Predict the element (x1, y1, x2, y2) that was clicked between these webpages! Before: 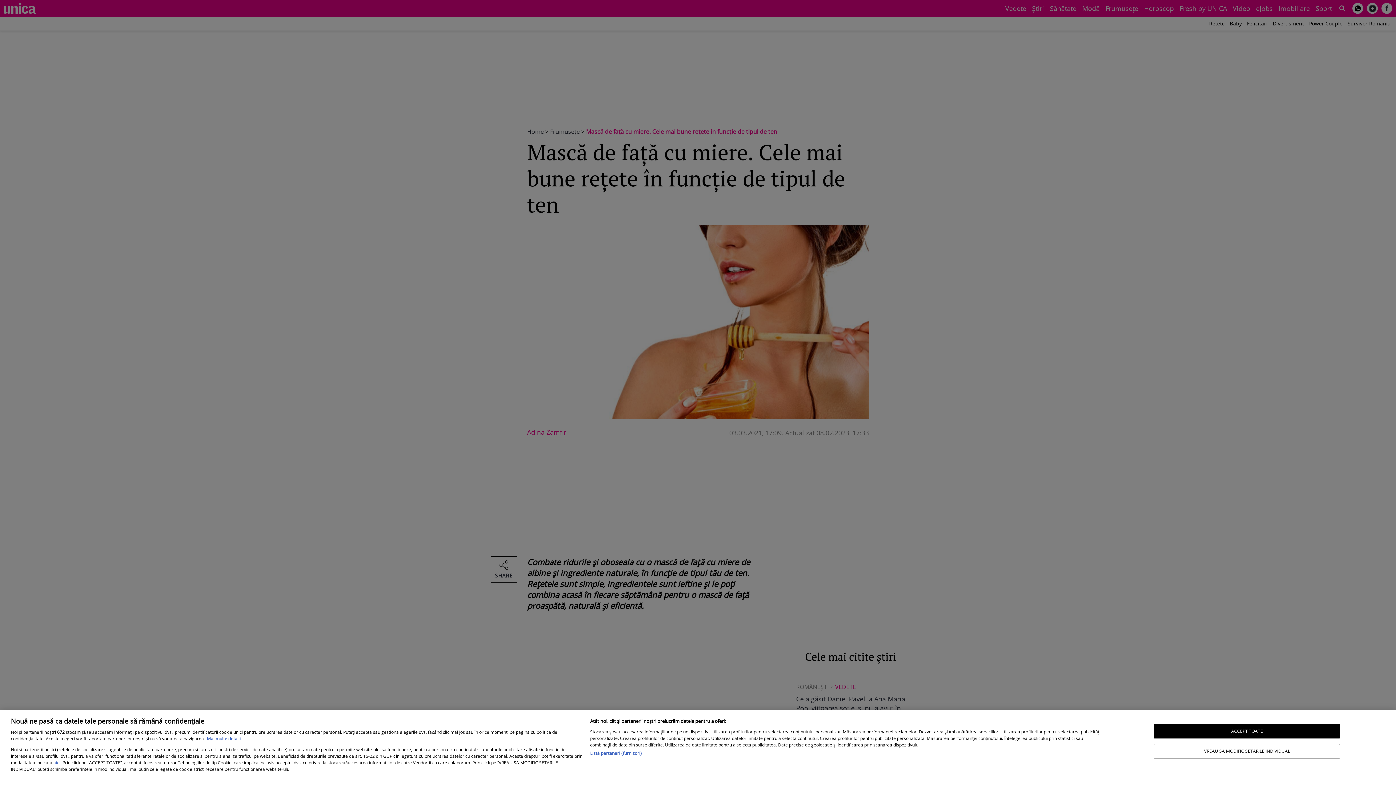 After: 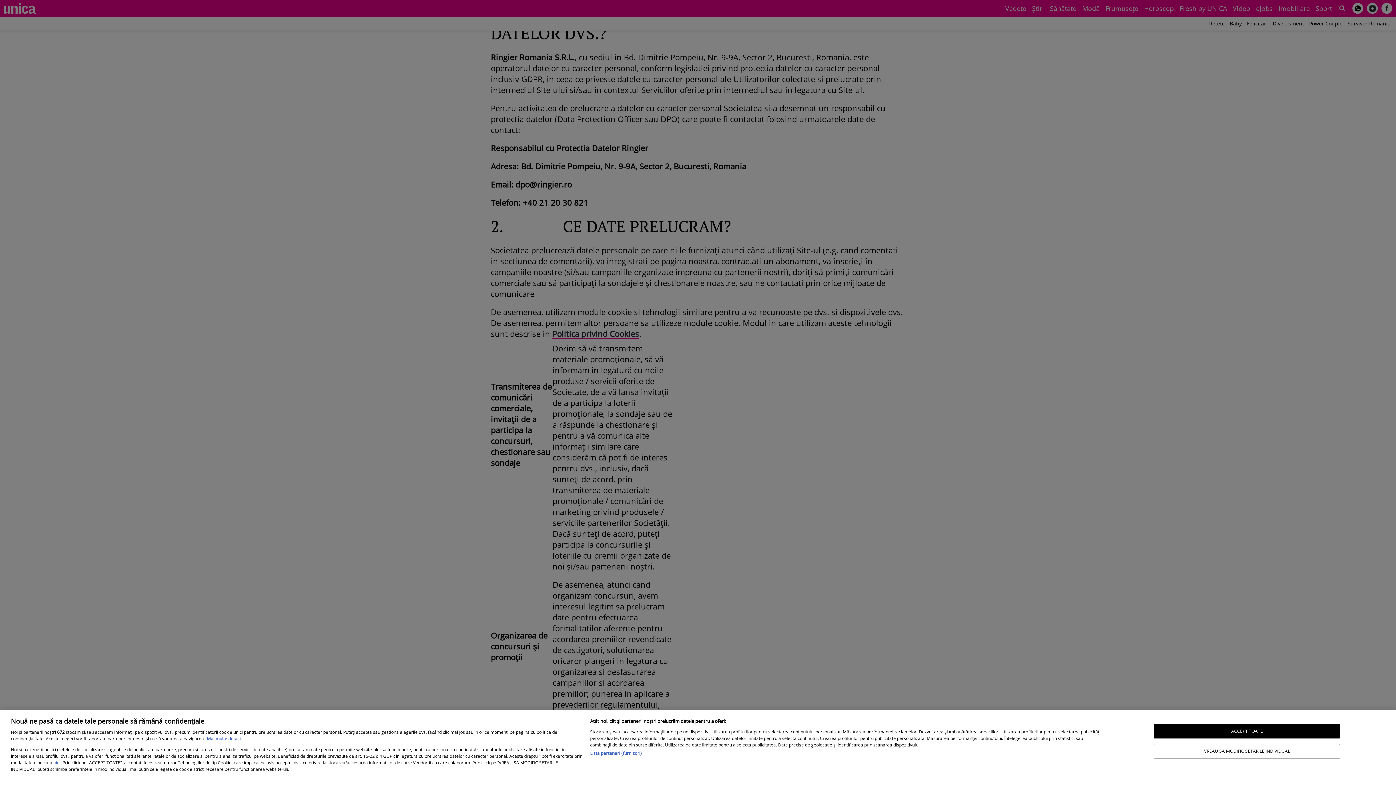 Action: label: aici bbox: (53, 760, 60, 766)